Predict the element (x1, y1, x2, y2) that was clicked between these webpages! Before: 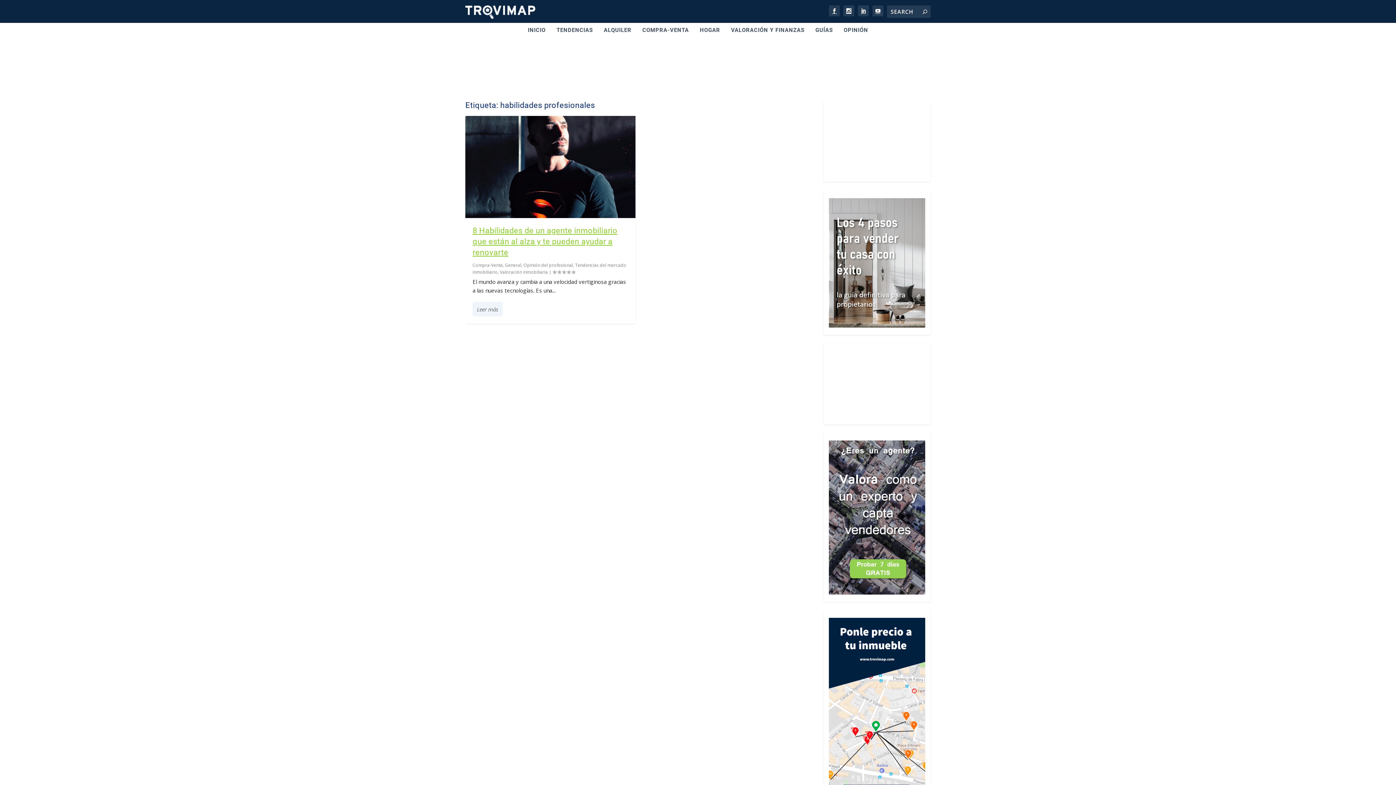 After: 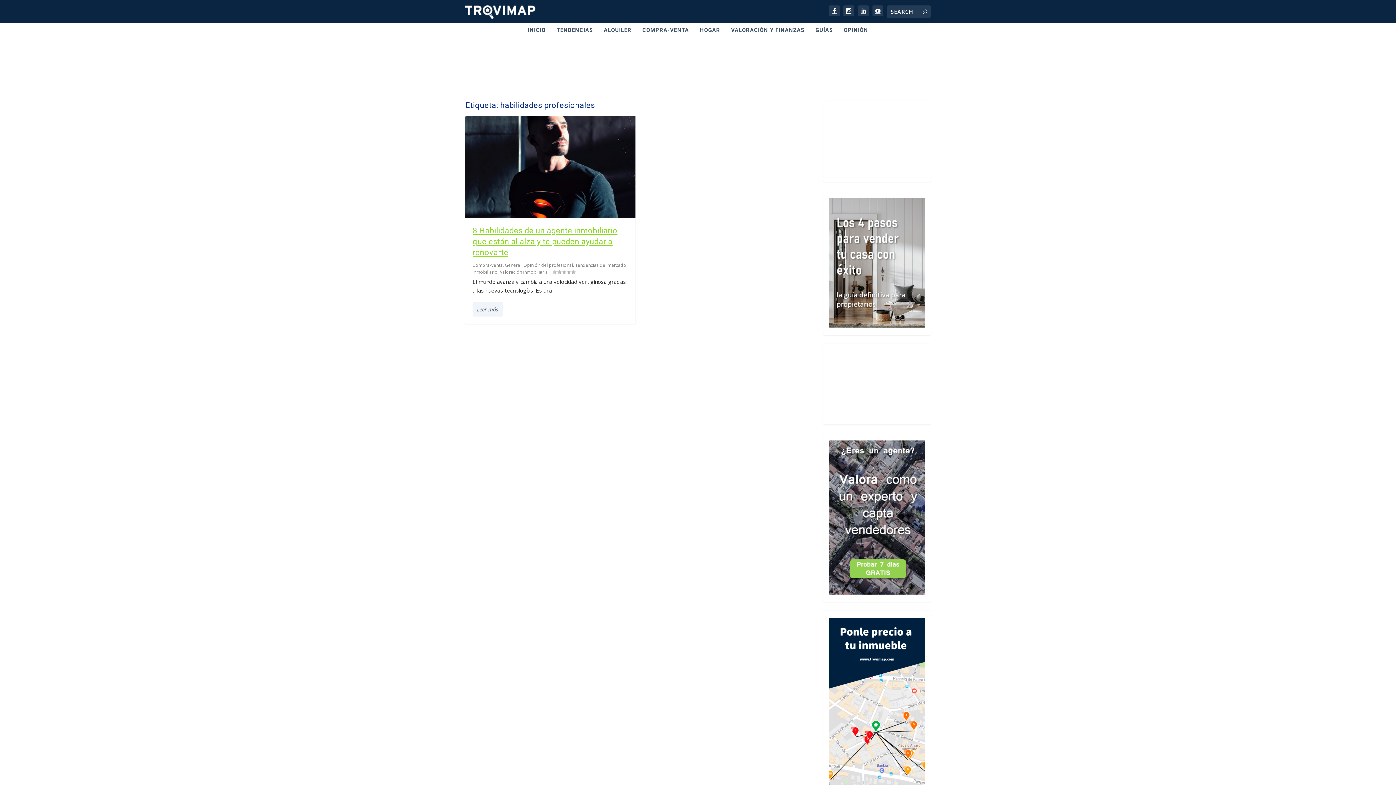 Action: bbox: (829, 197, 925, 329)